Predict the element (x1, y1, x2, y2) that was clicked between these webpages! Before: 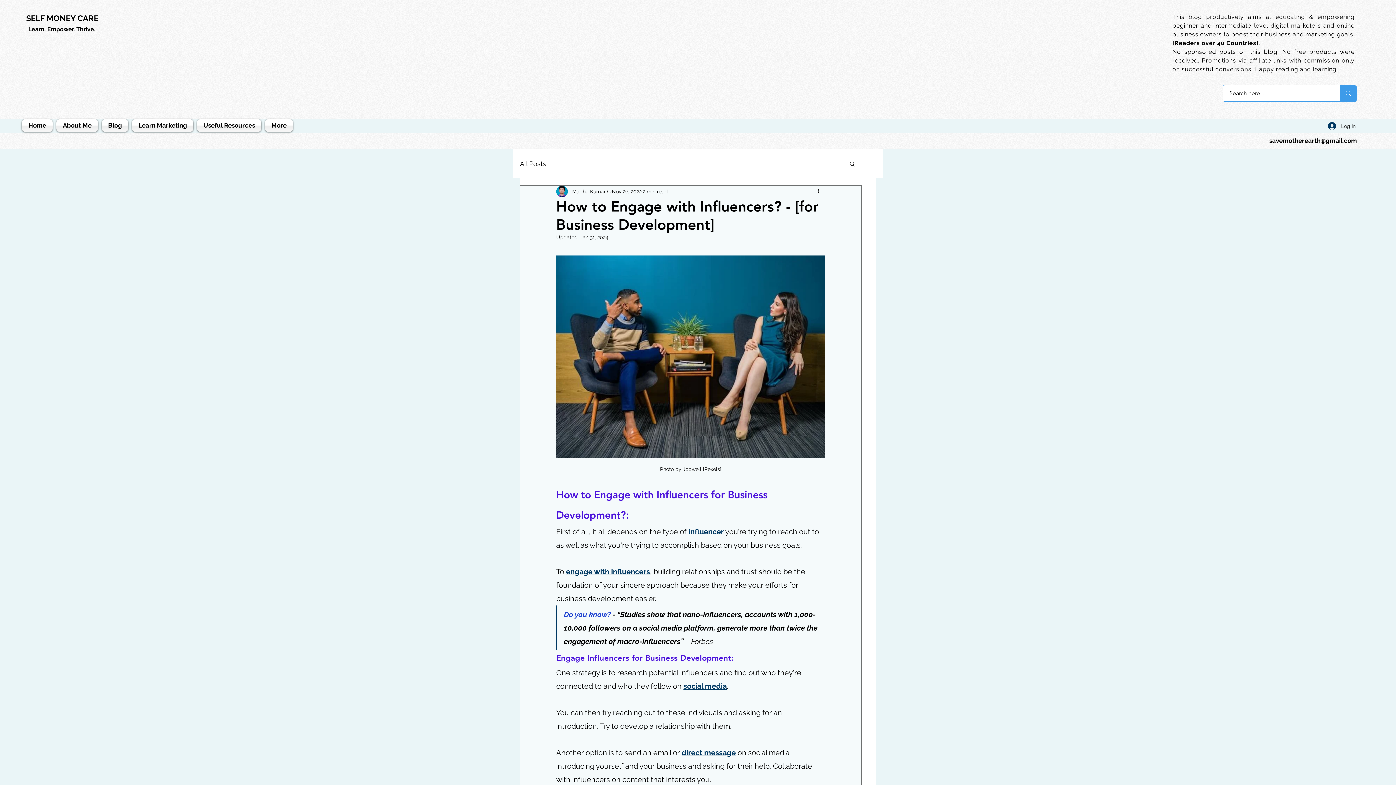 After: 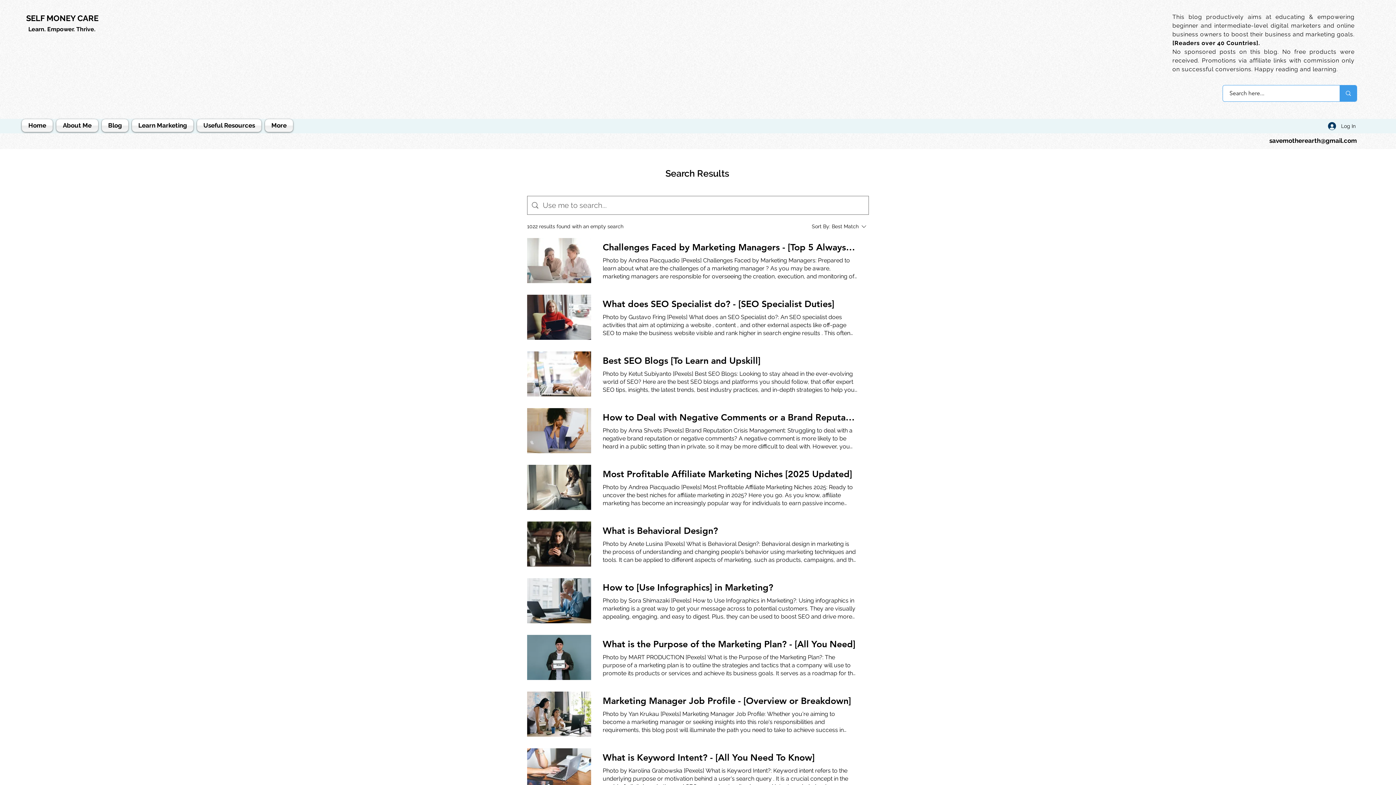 Action: label: Search here... bbox: (1339, 85, 1357, 101)